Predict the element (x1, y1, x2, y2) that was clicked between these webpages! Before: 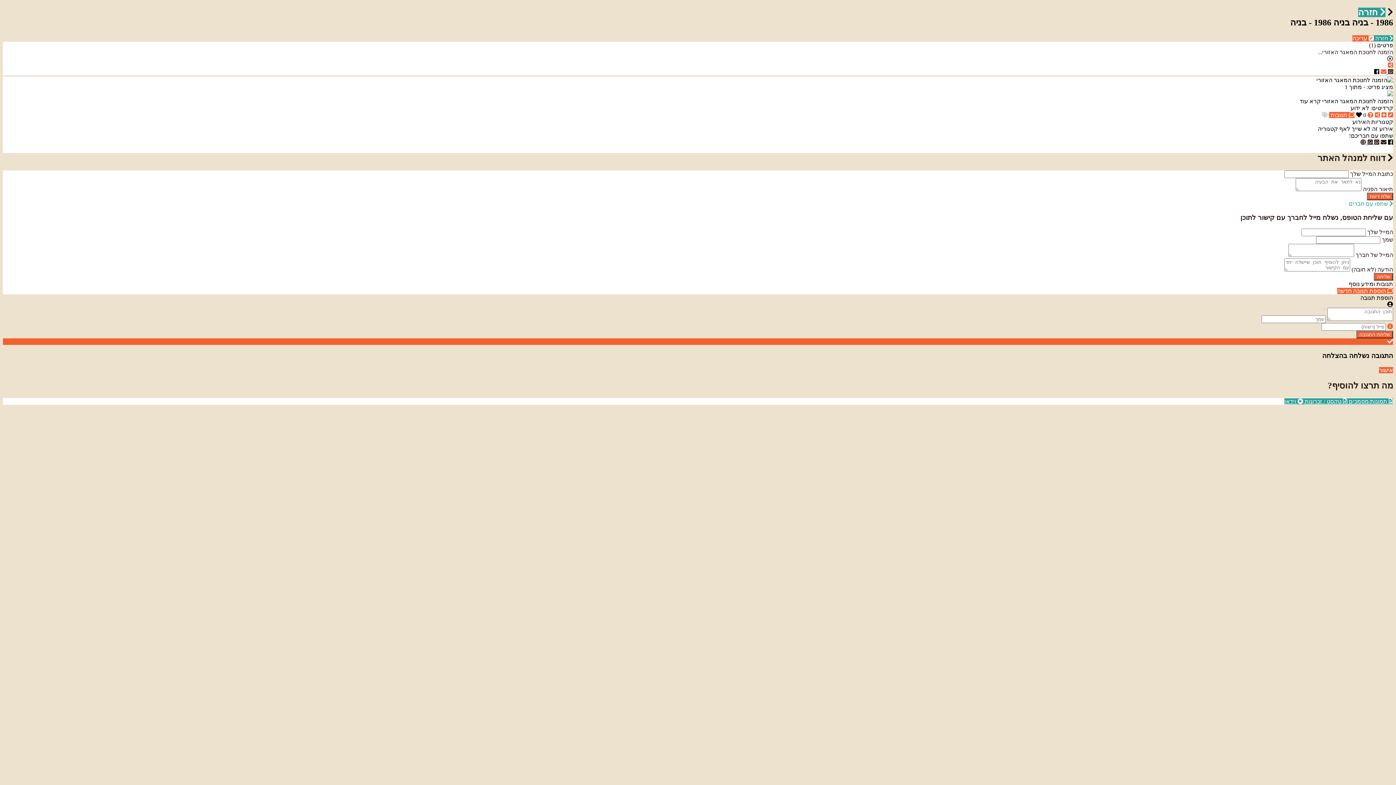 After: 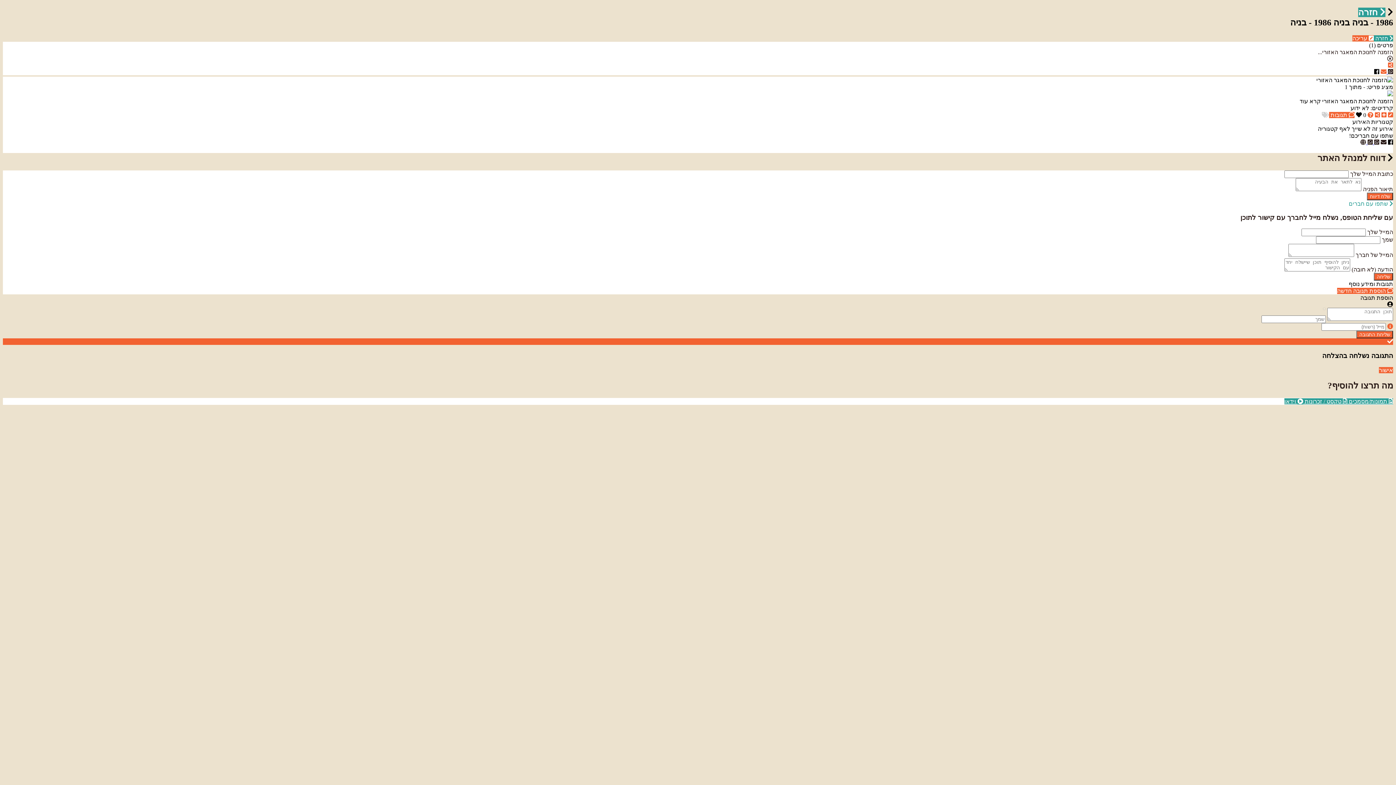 Action: bbox: (1373, 139, 1379, 145) label:  